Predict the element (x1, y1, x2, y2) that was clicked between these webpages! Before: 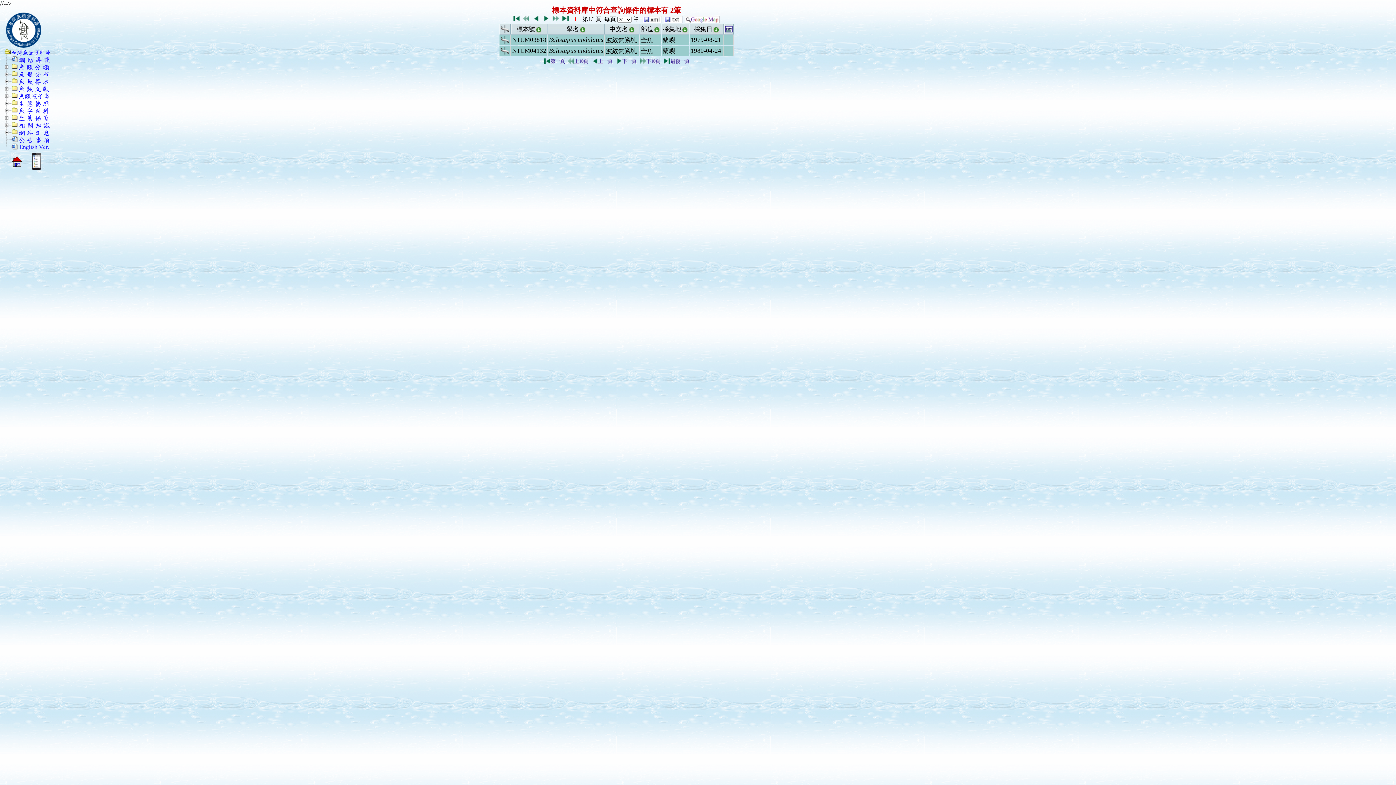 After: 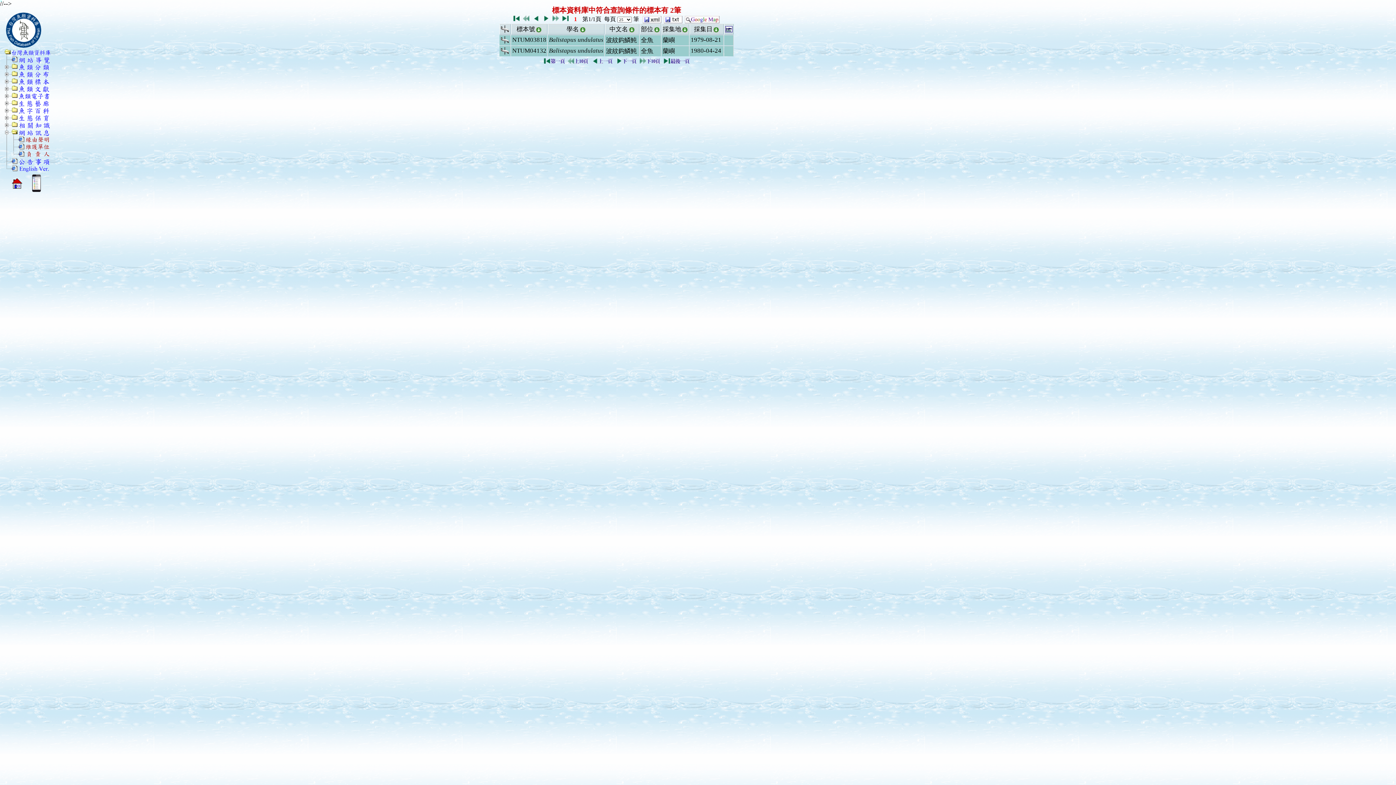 Action: bbox: (17, 128, 49, 135)